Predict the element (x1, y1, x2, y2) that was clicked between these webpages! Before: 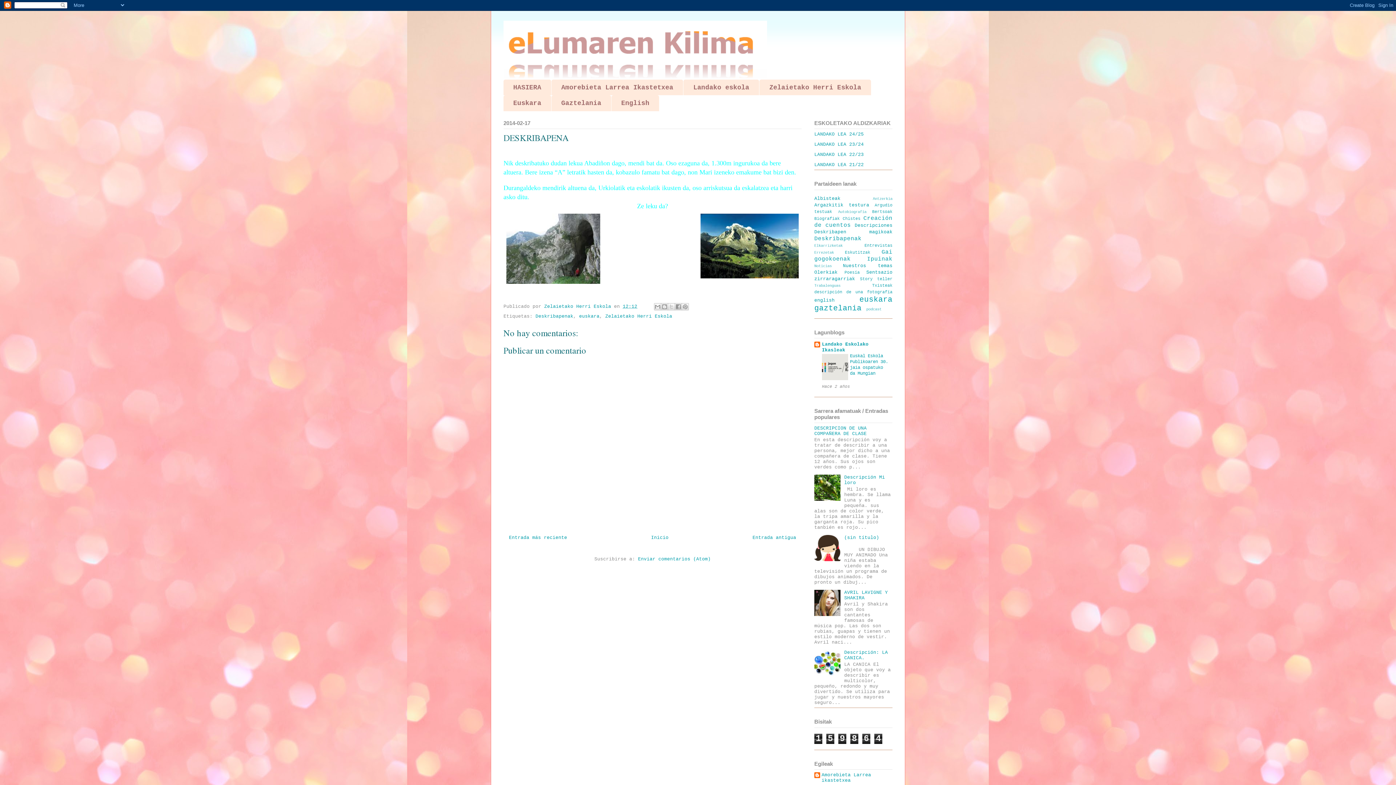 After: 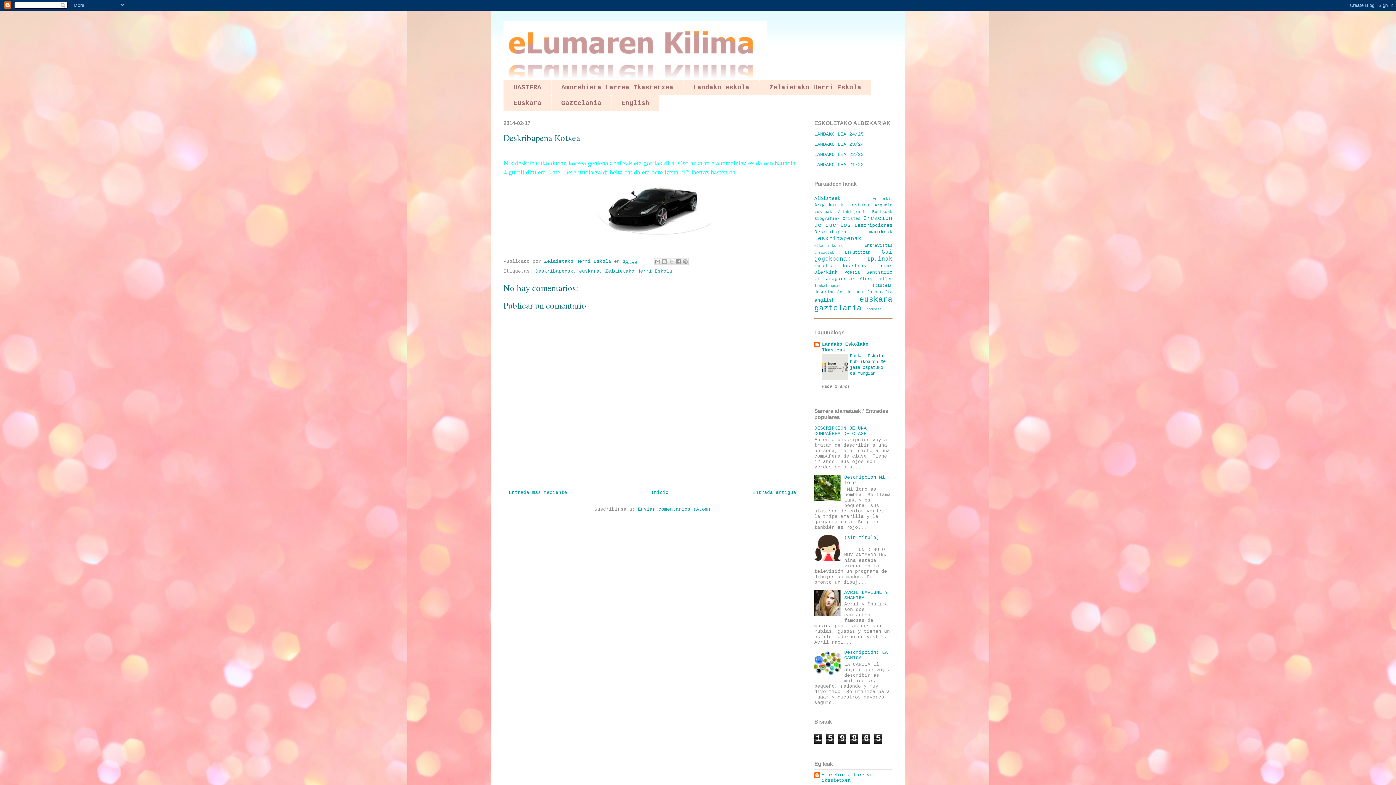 Action: bbox: (509, 535, 567, 540) label: Entrada más reciente